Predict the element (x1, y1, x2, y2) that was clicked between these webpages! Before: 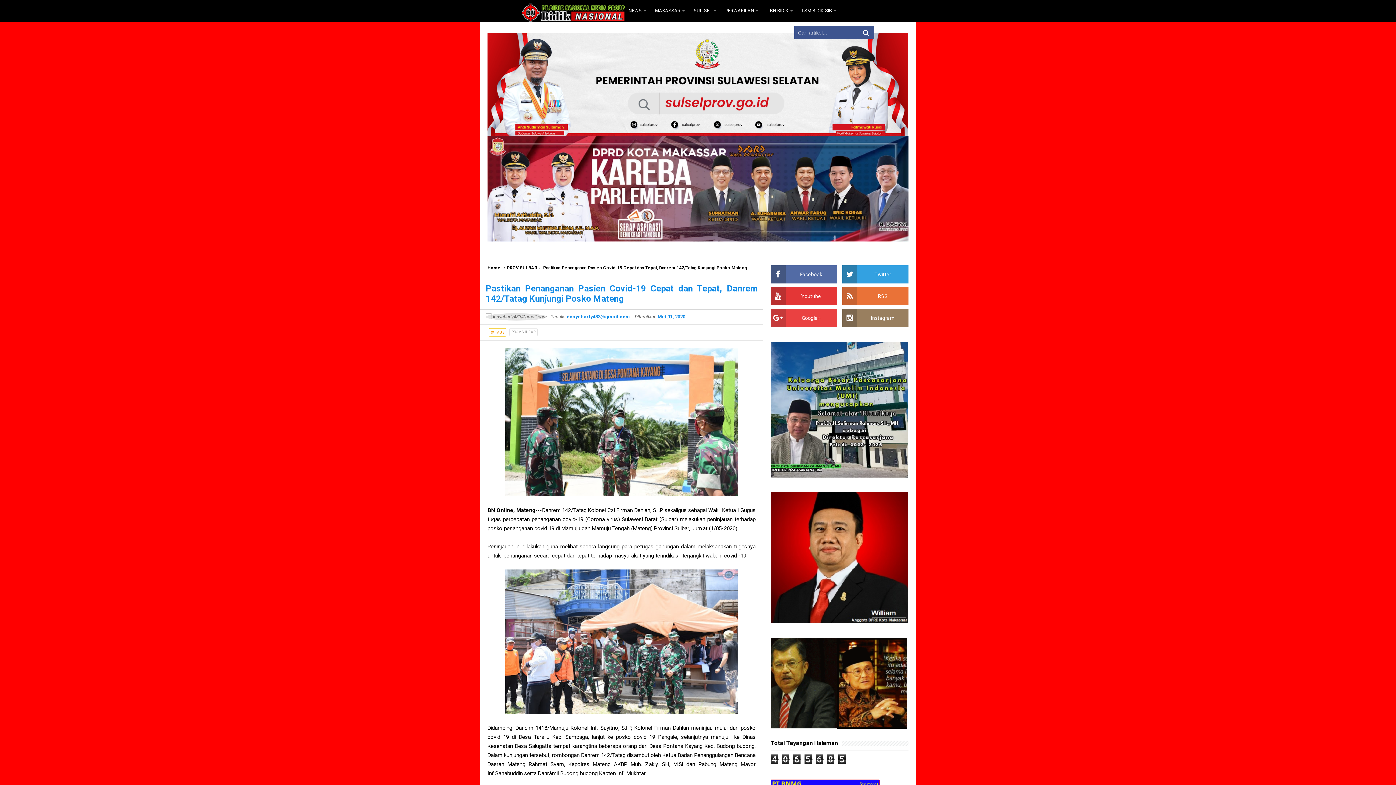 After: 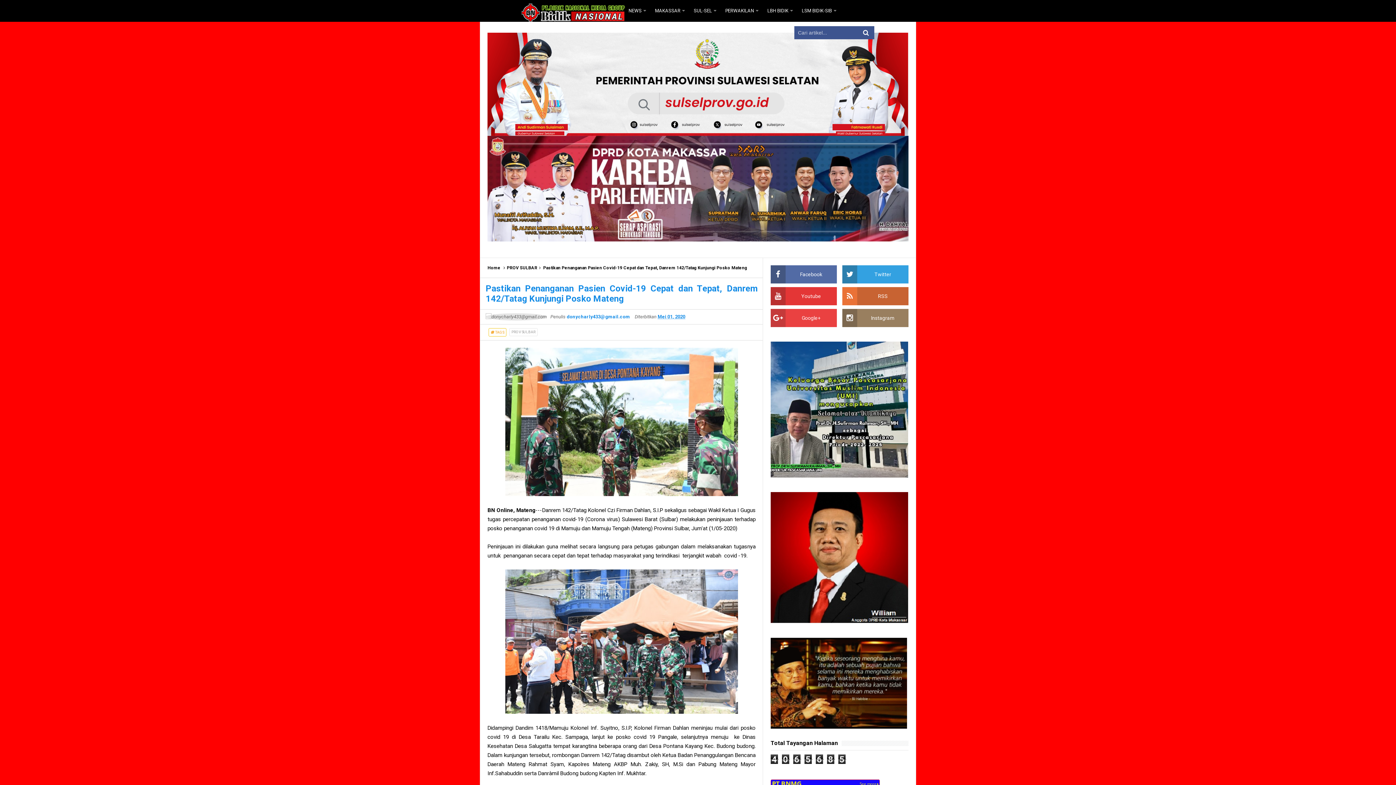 Action: bbox: (842, 287, 908, 305) label: RSS